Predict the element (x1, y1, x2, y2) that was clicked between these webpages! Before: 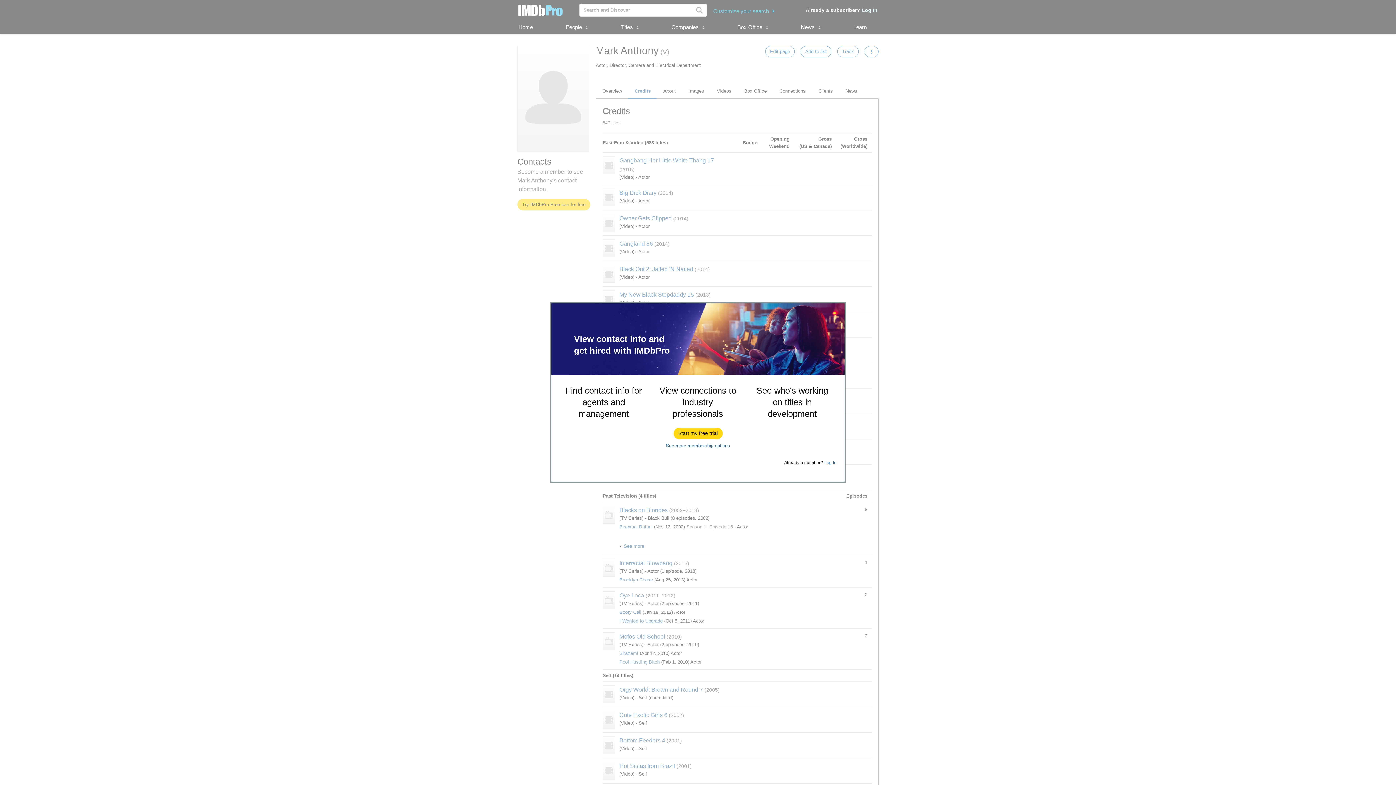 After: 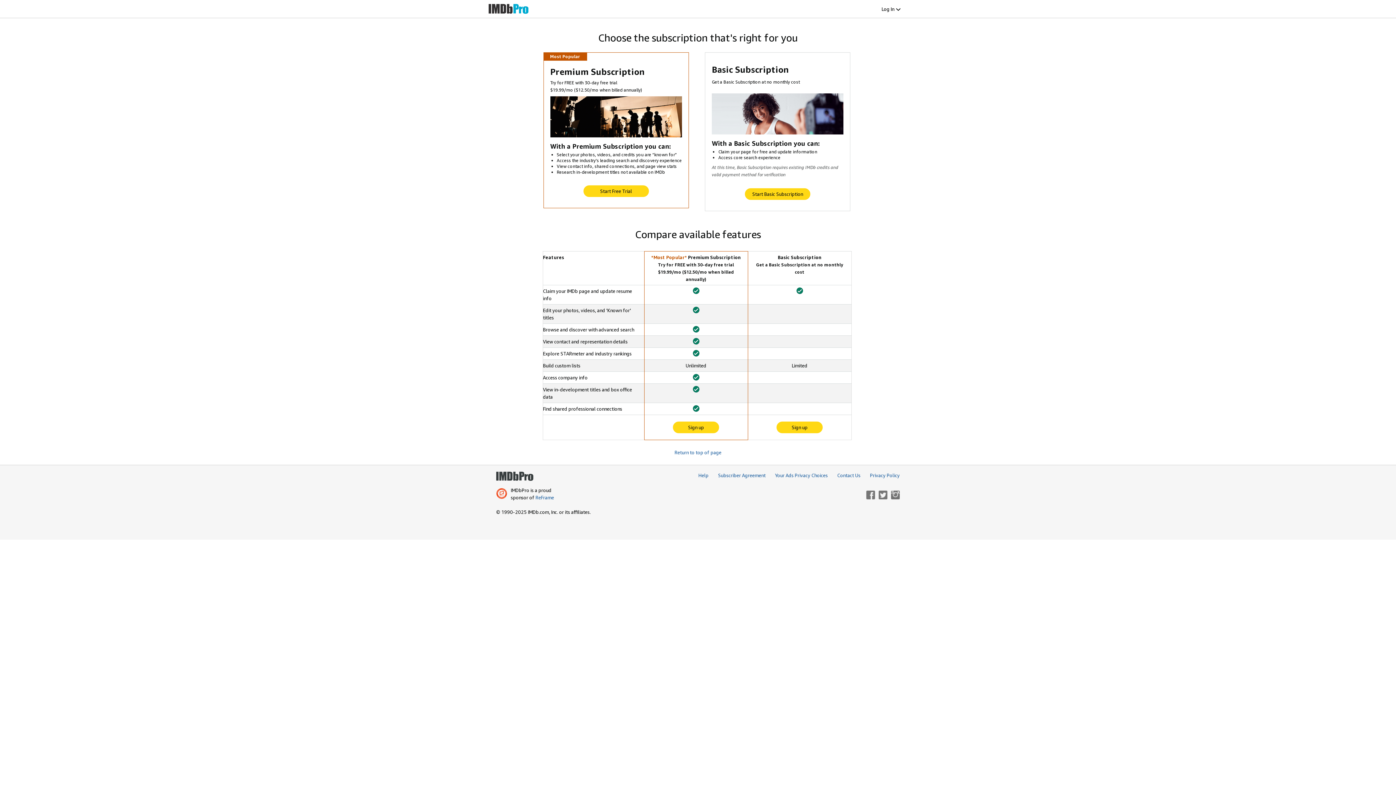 Action: bbox: (666, 443, 730, 448) label: See more membership options